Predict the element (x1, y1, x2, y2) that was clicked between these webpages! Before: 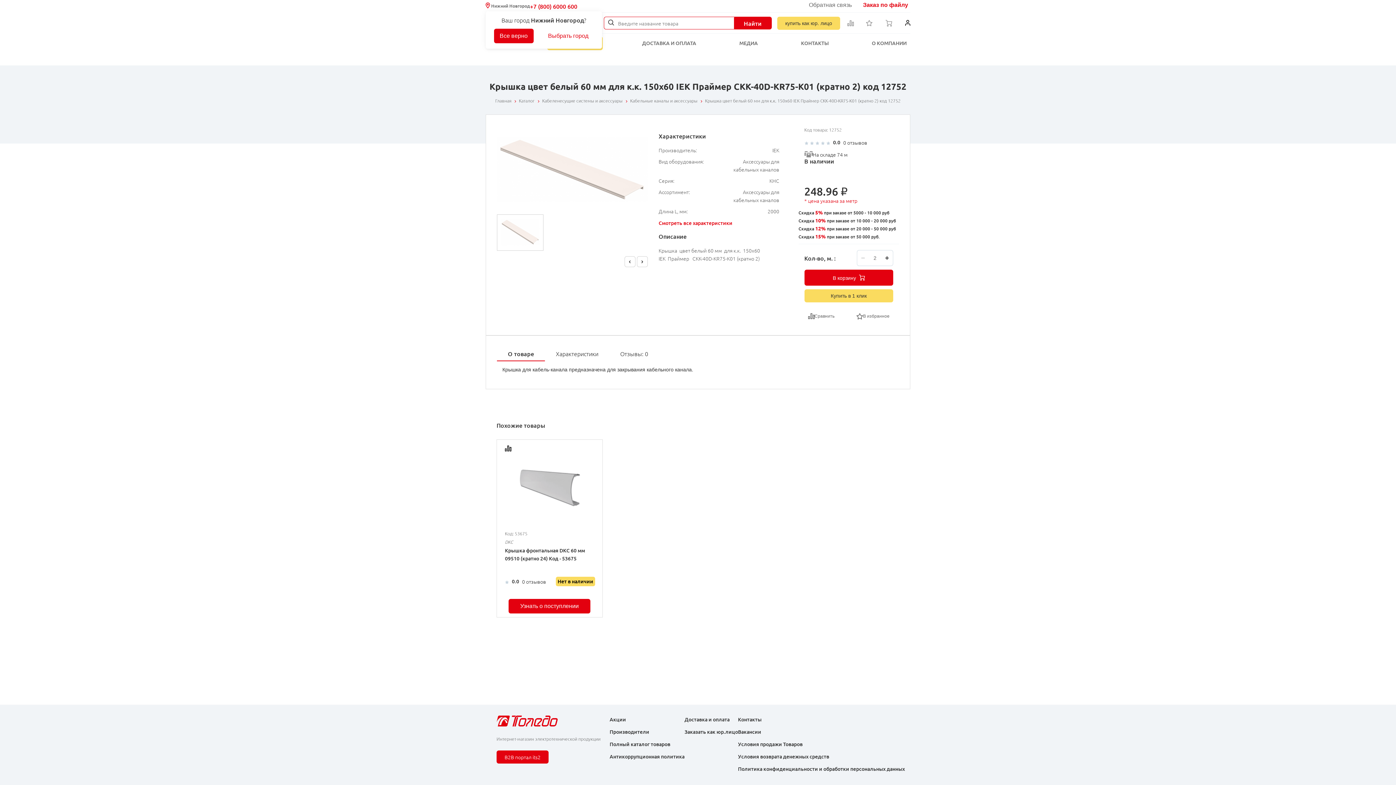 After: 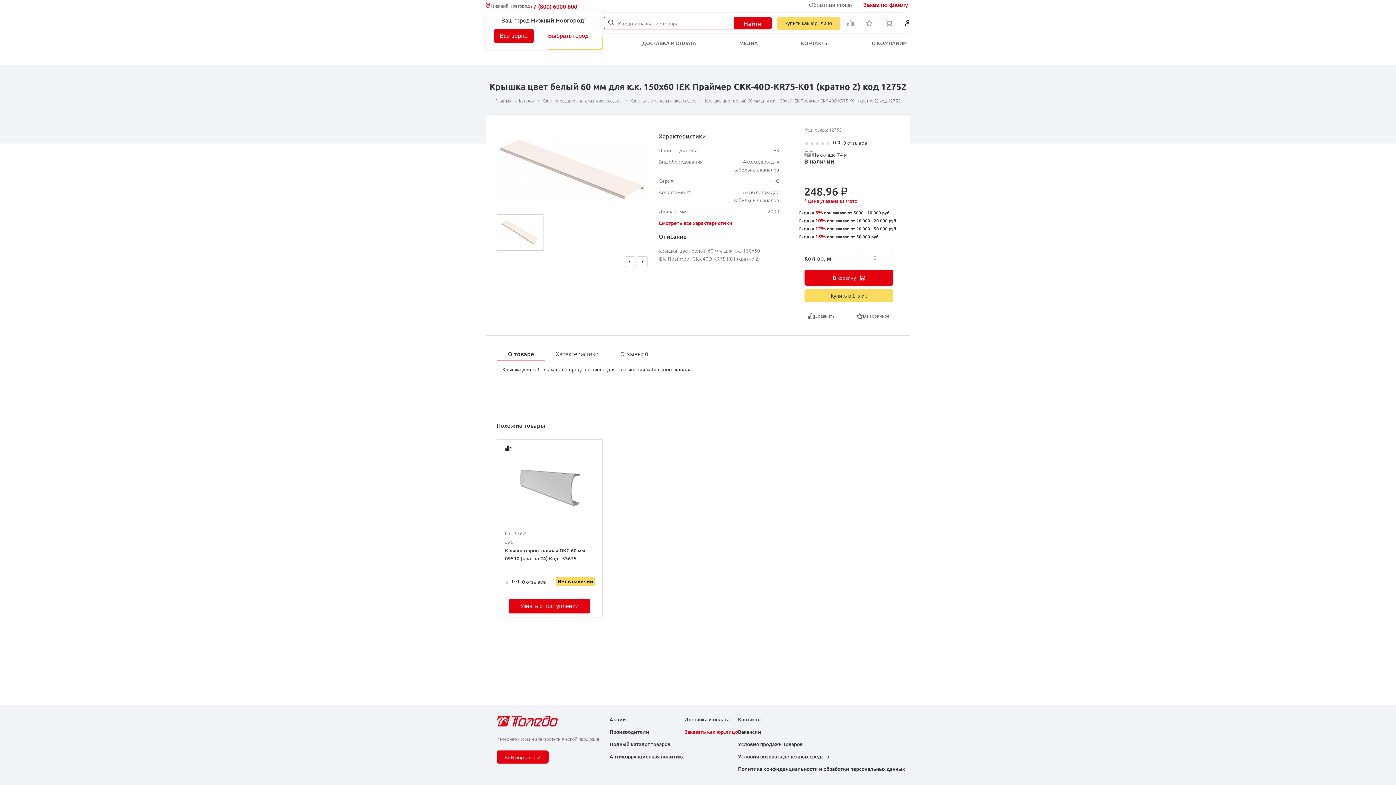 Action: label: Заказать как юр.лицо bbox: (684, 729, 738, 735)